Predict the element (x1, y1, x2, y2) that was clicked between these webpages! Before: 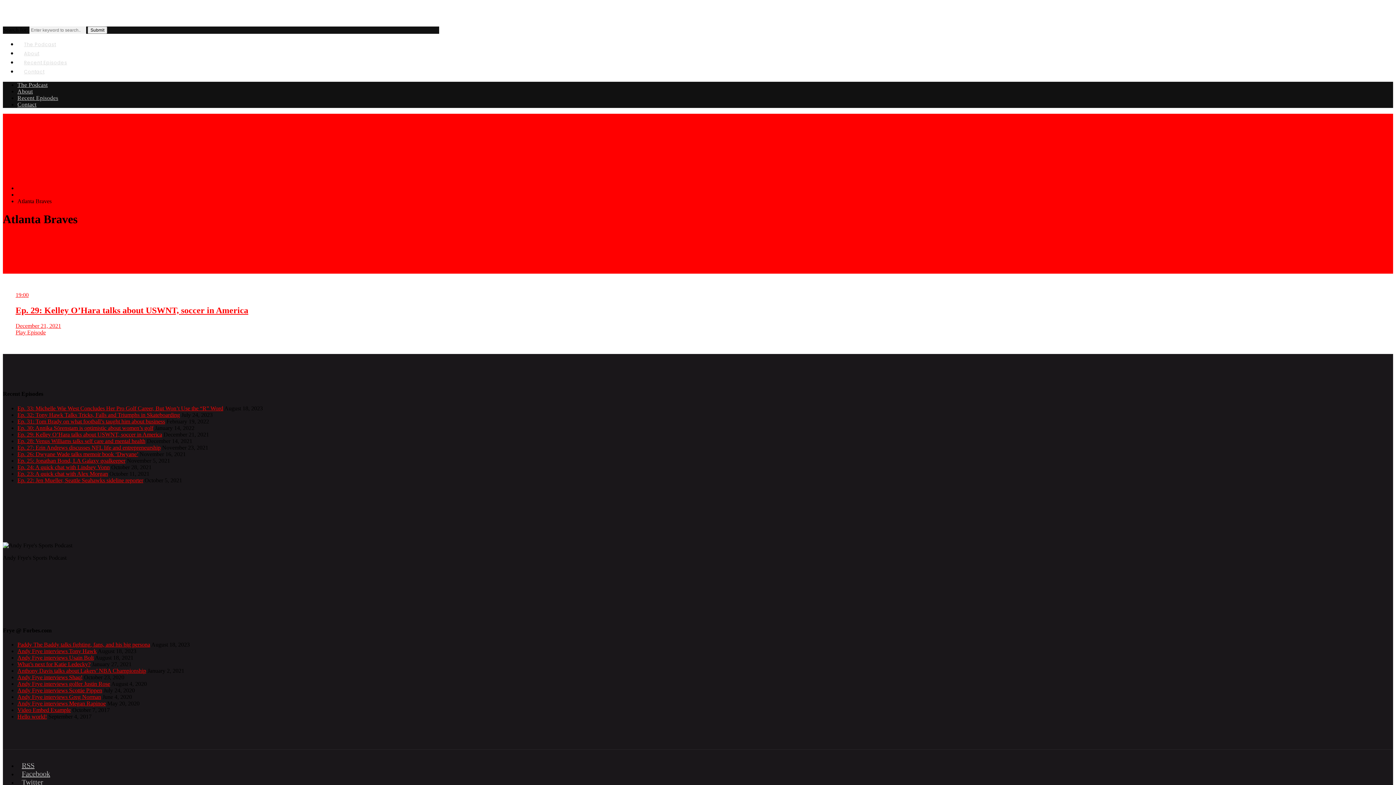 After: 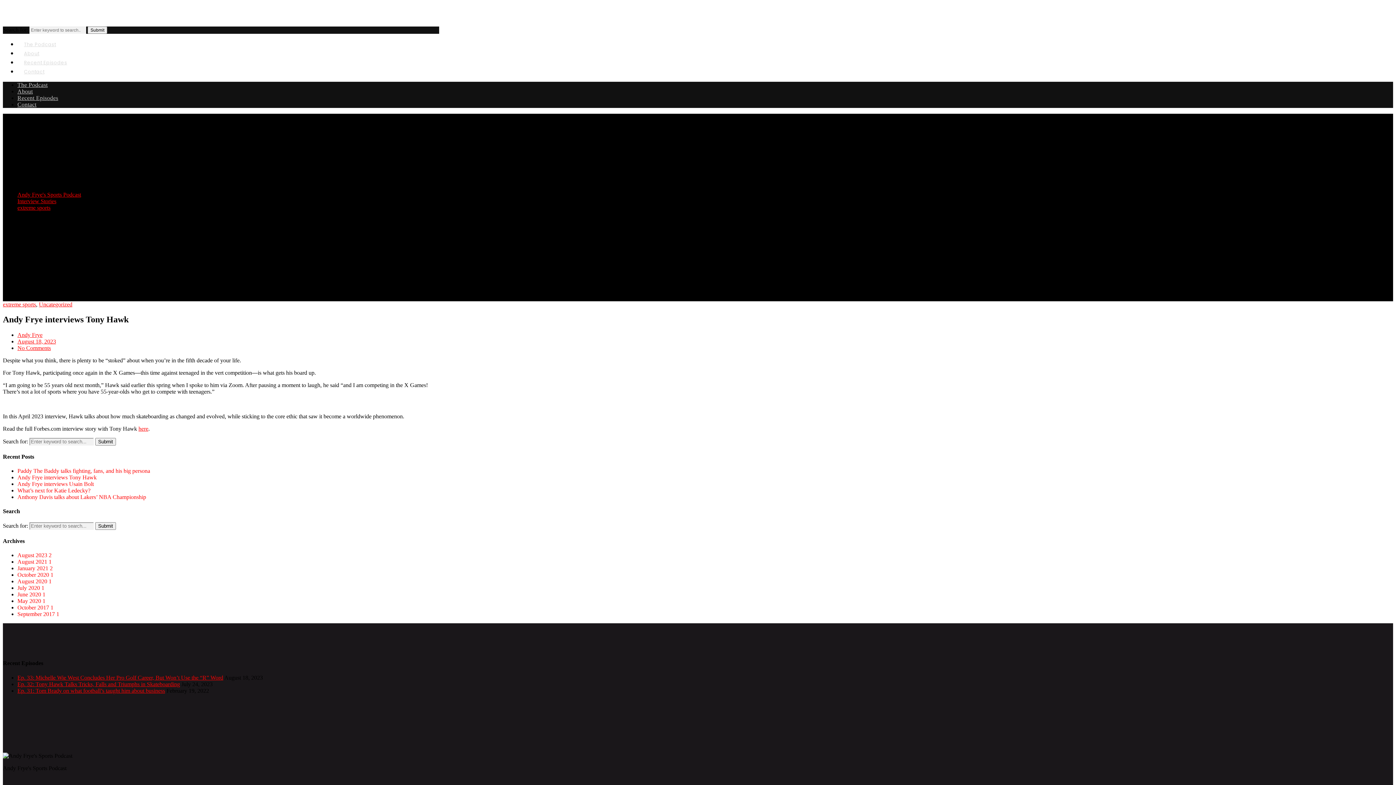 Action: label: Andy Frye interviews Tony Hawk bbox: (17, 648, 96, 654)